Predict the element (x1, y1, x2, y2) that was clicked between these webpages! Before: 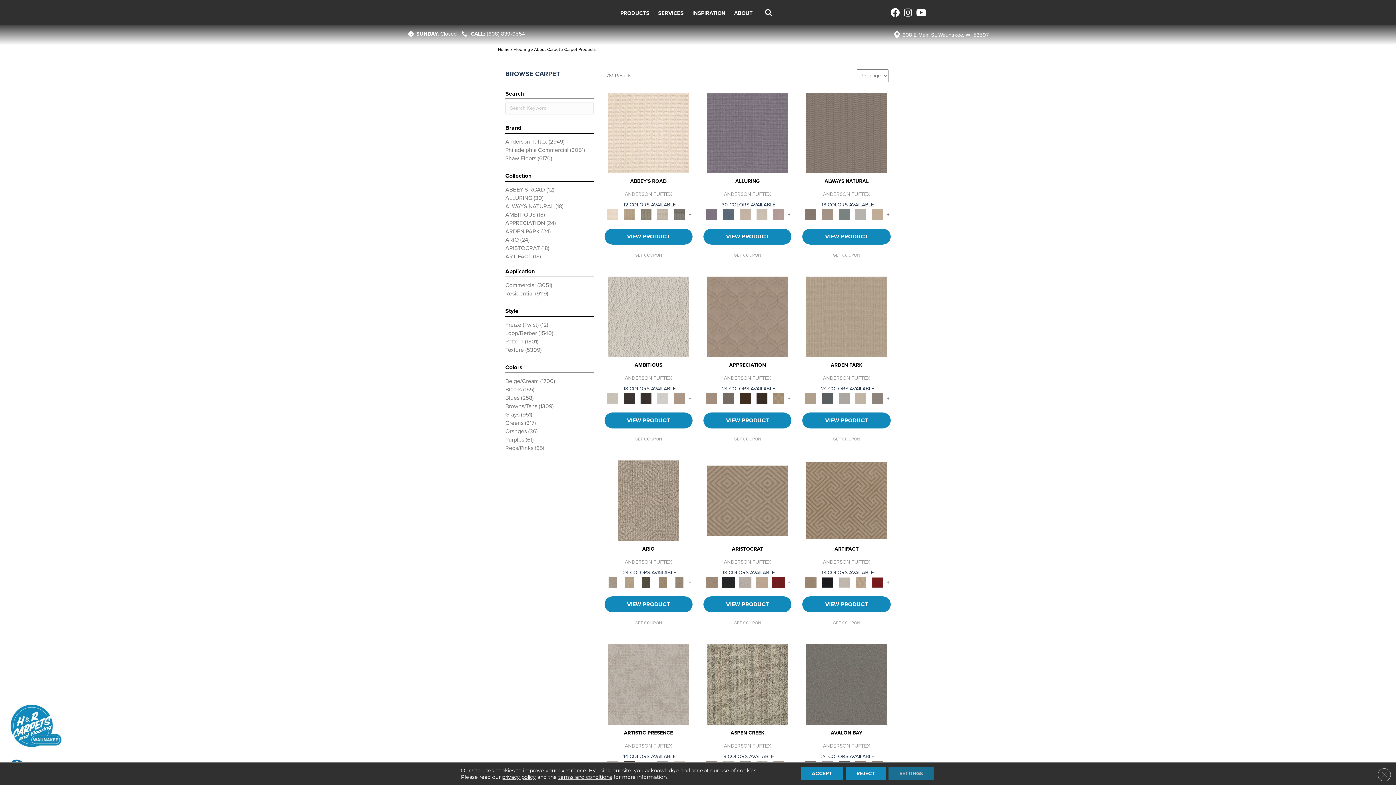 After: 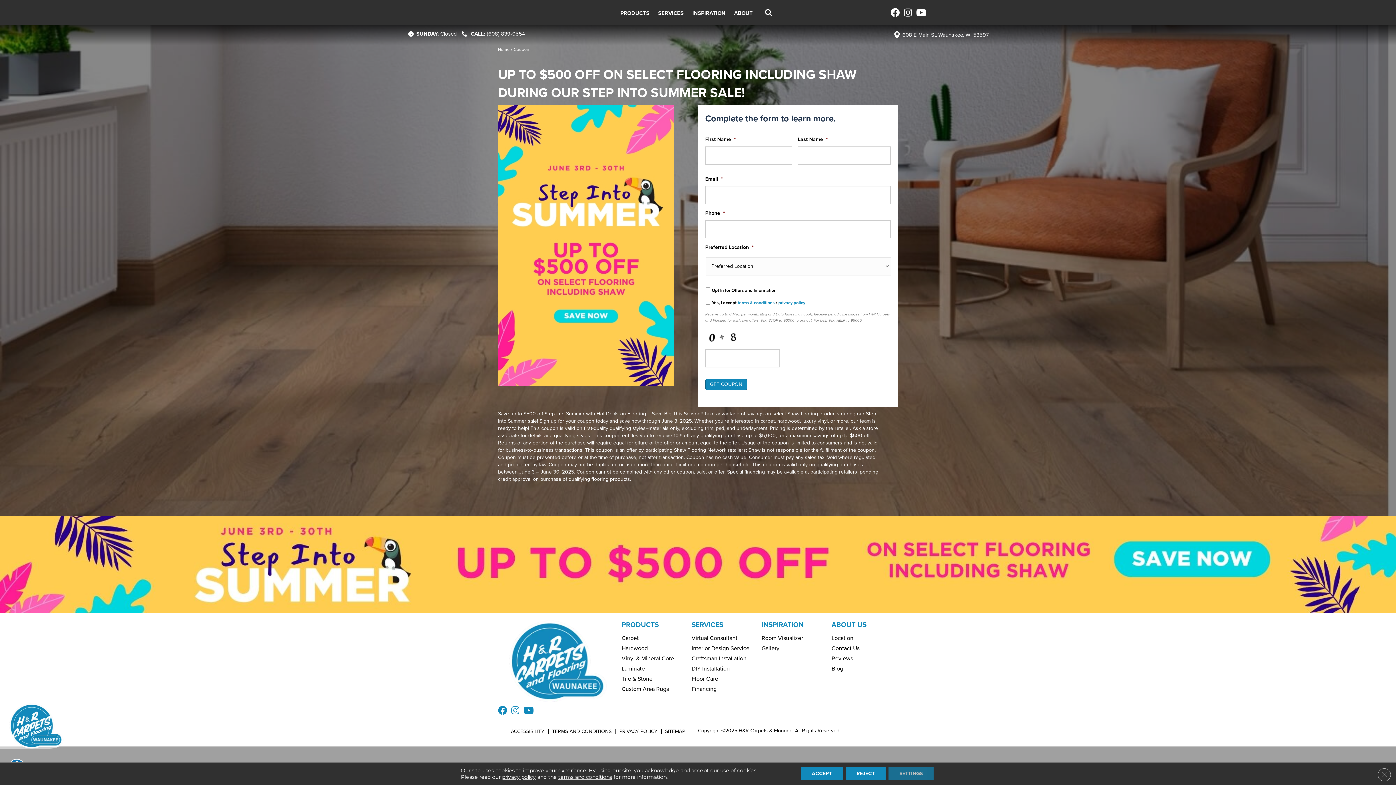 Action: label: GET COUPON bbox: (733, 252, 761, 258)